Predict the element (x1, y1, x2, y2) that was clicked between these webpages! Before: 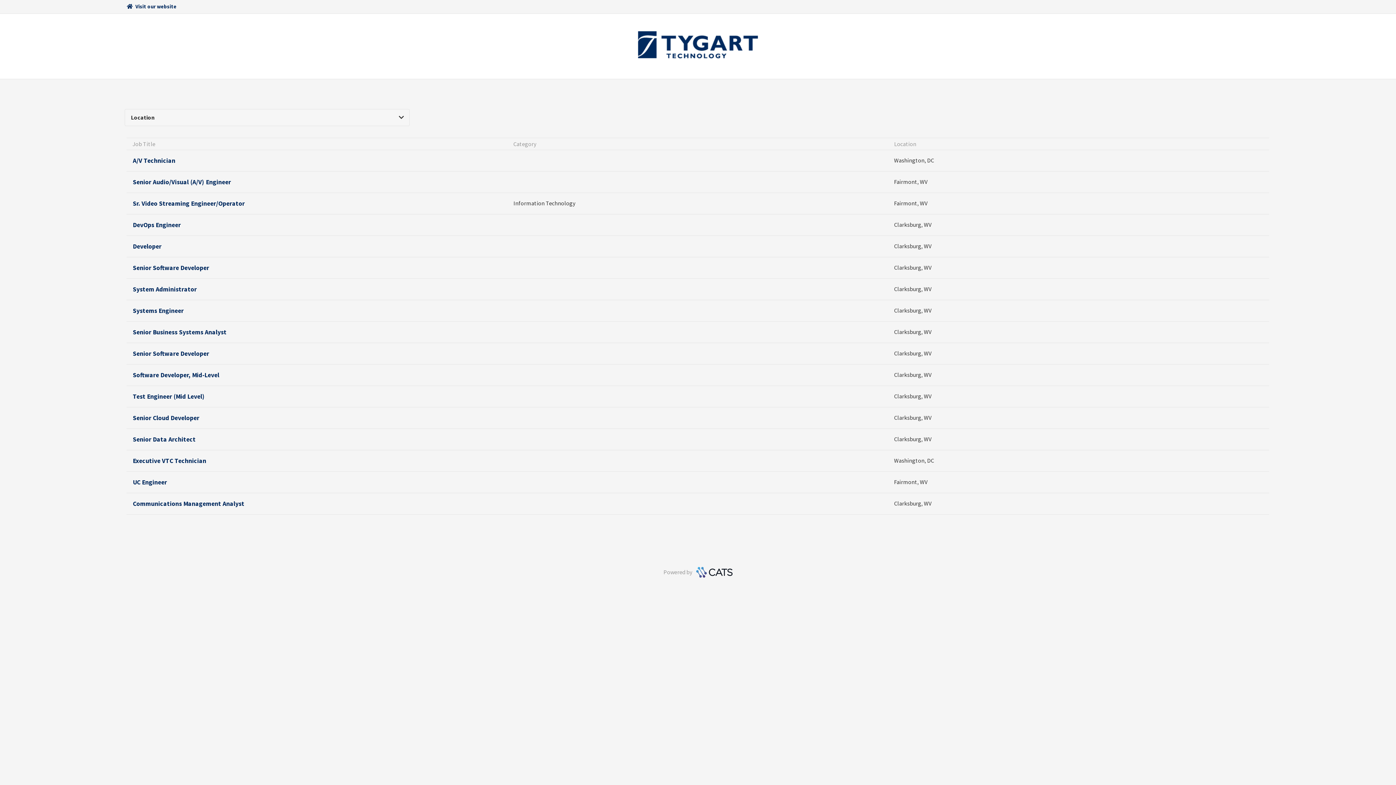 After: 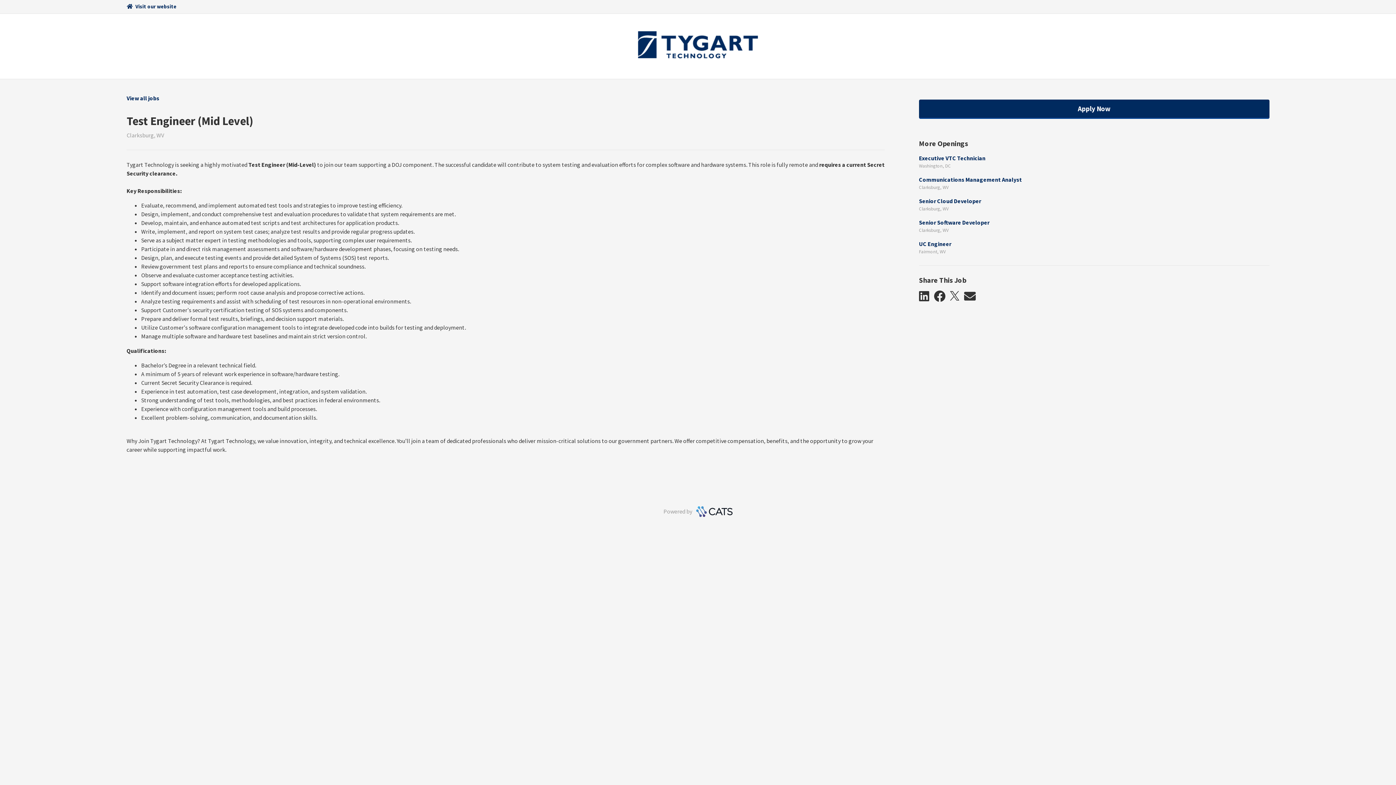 Action: label: Test Engineer (Mid Level)
Clarksburg, WV bbox: (126, 385, 1269, 407)